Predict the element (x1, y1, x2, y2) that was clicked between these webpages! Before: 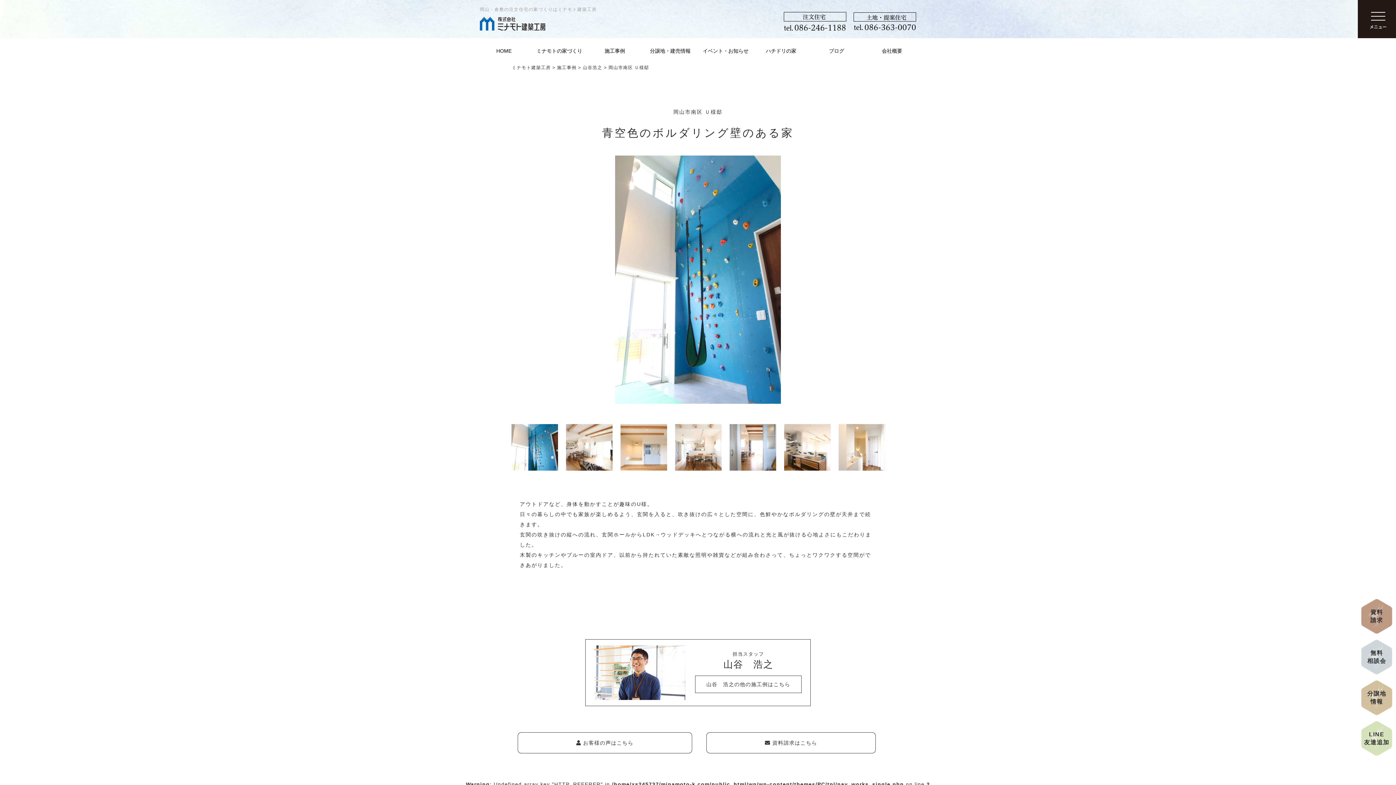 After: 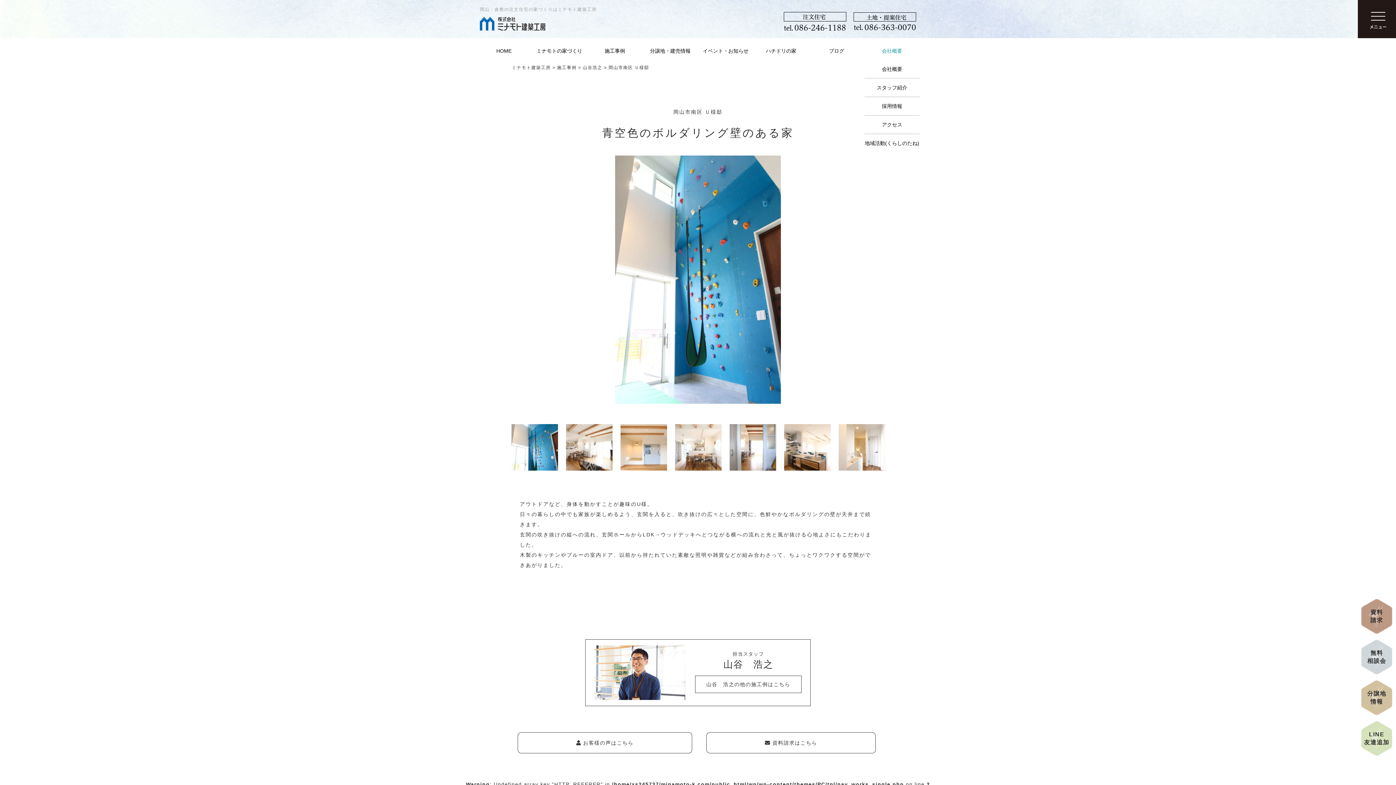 Action: label: 会社概要 bbox: (864, 41, 920, 60)